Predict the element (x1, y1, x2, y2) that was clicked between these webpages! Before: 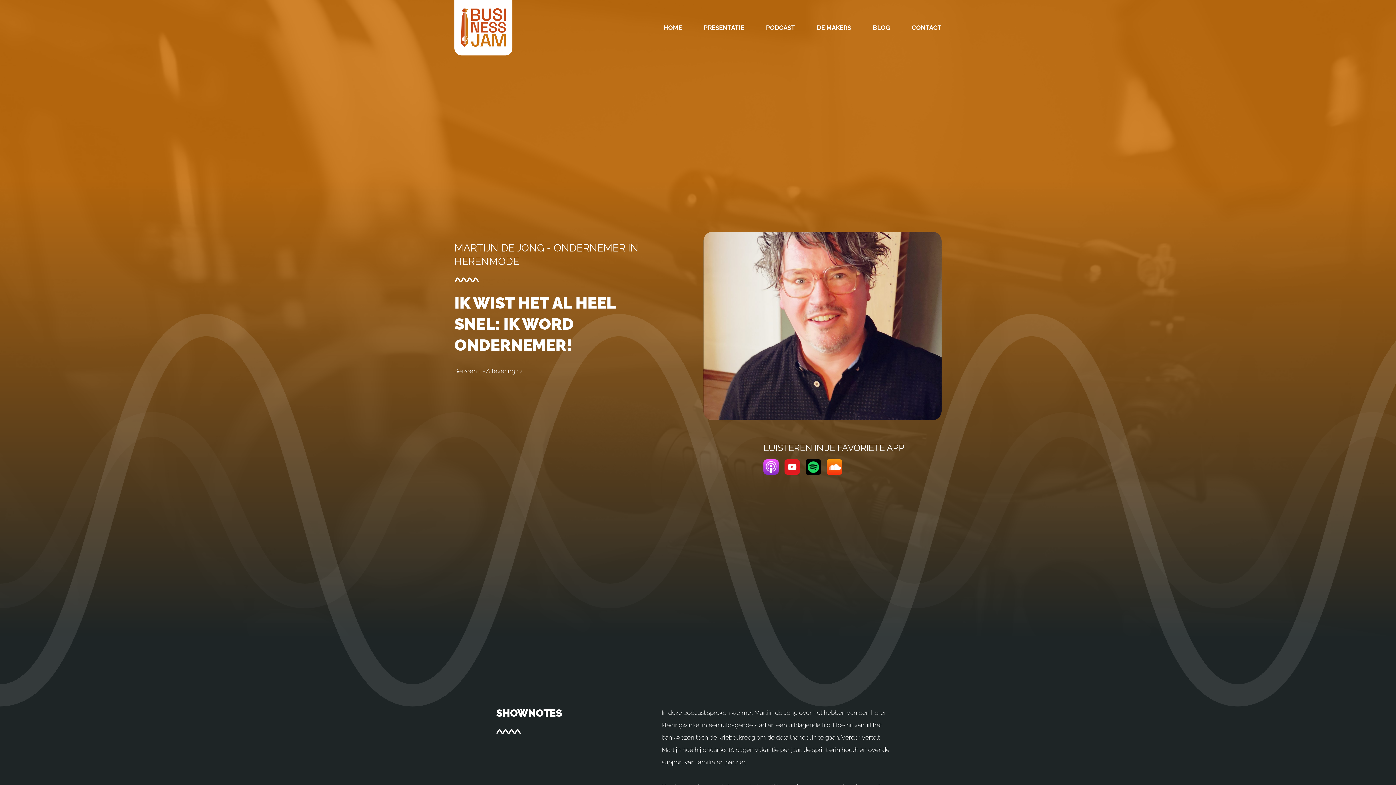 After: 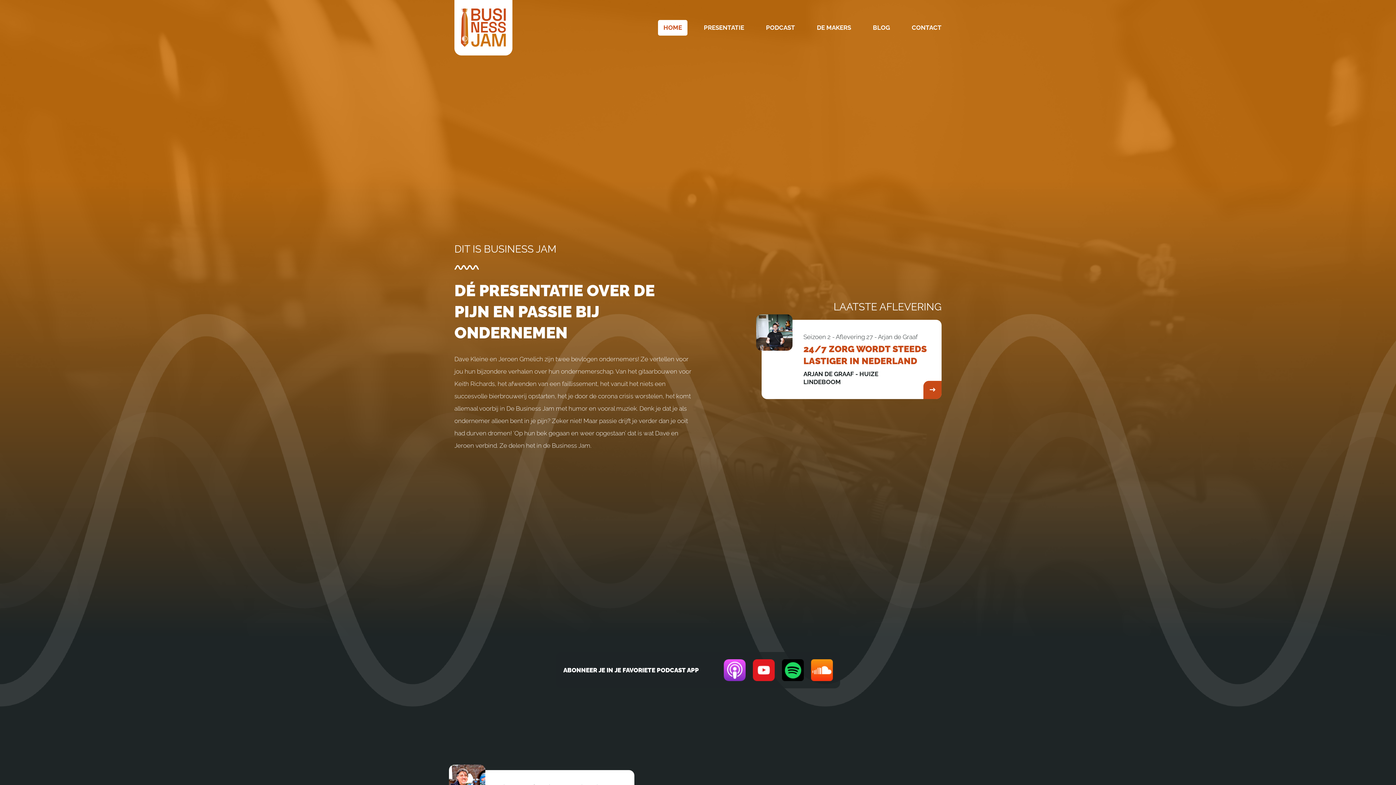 Action: bbox: (658, 20, 687, 35) label: HOME